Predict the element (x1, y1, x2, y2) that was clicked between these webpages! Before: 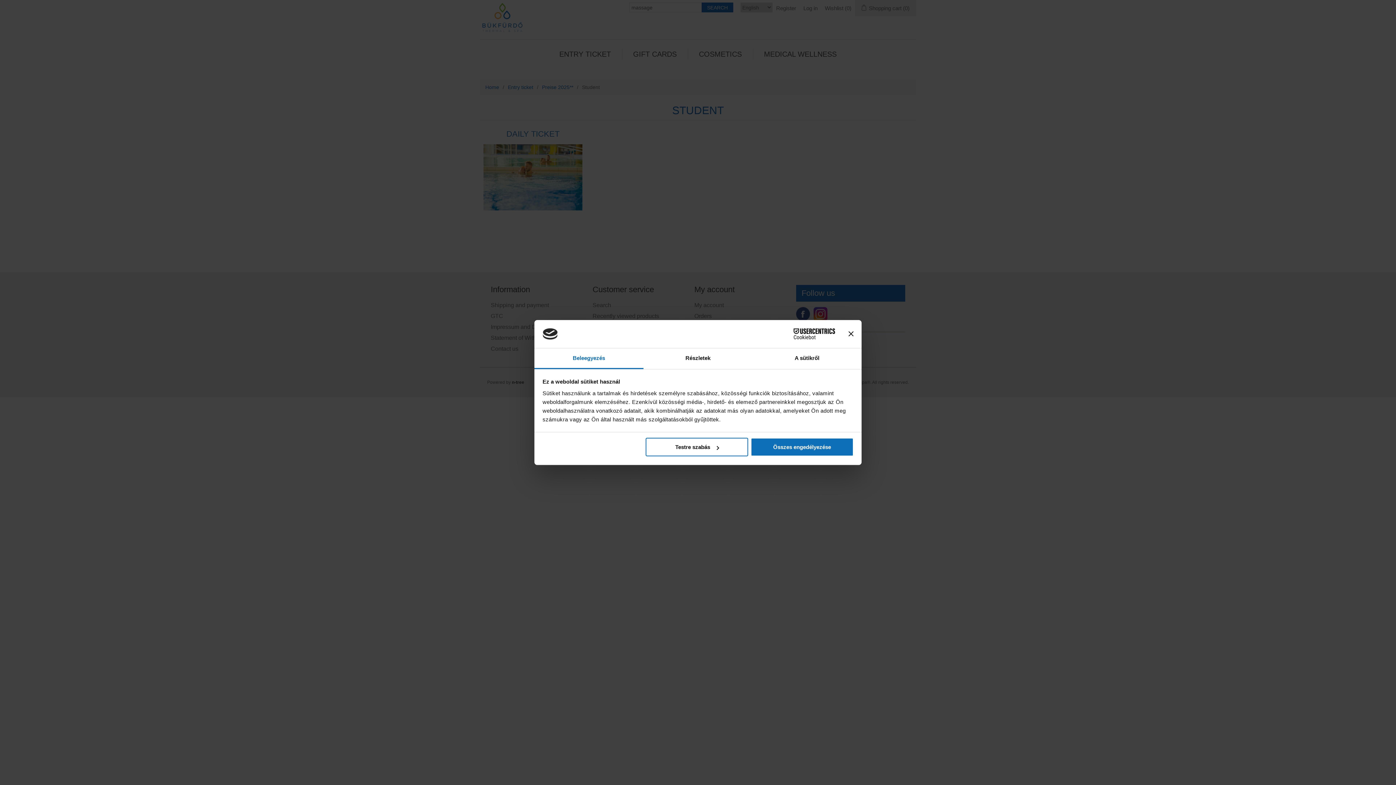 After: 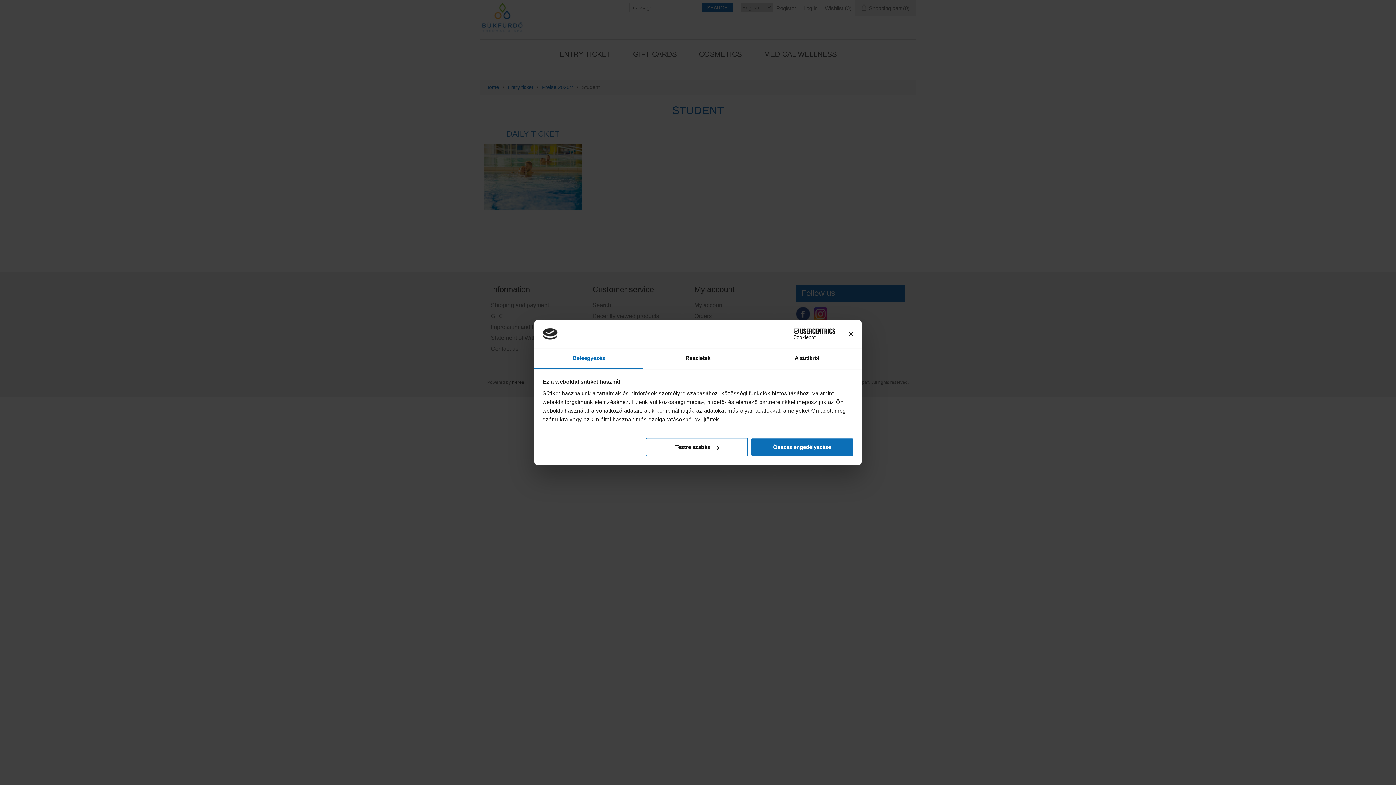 Action: bbox: (534, 348, 643, 369) label: Beleegyezés